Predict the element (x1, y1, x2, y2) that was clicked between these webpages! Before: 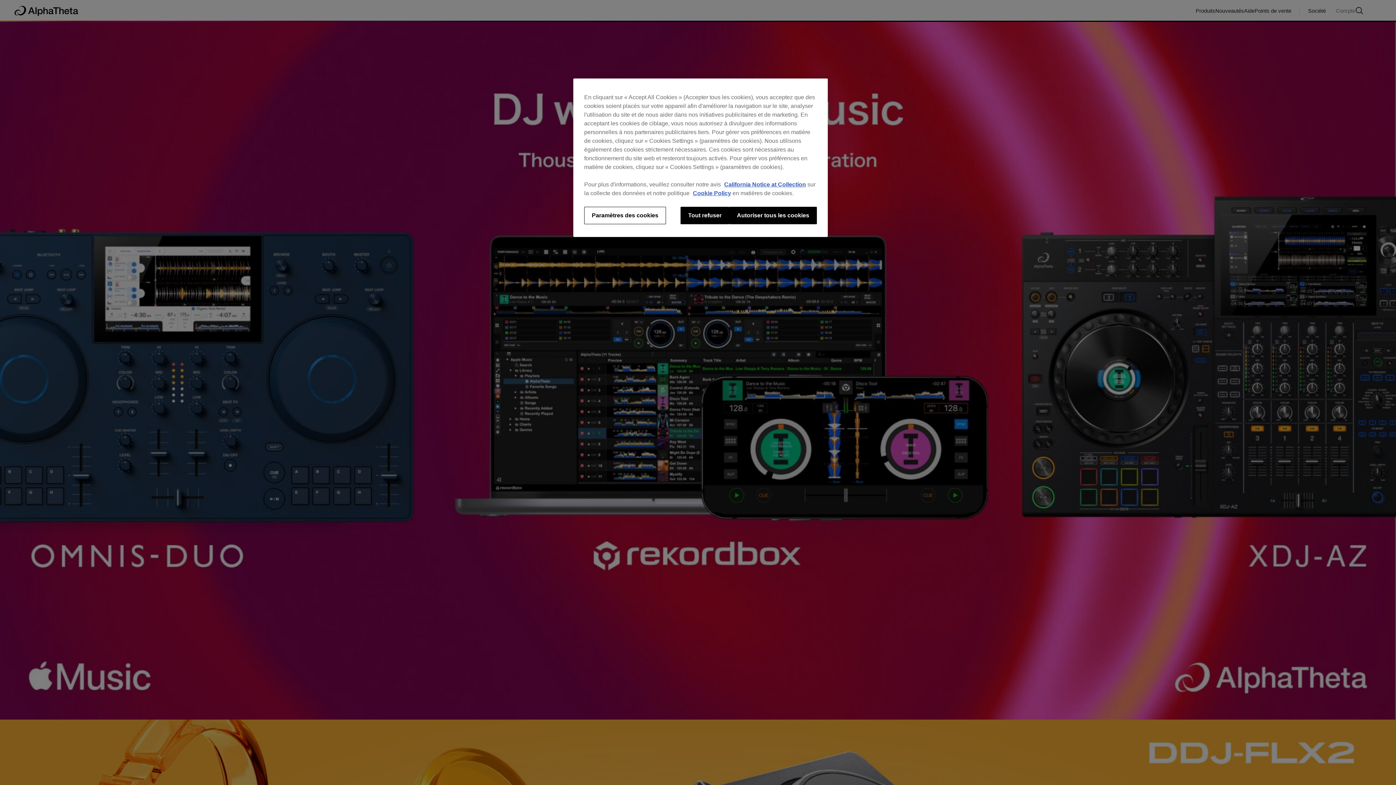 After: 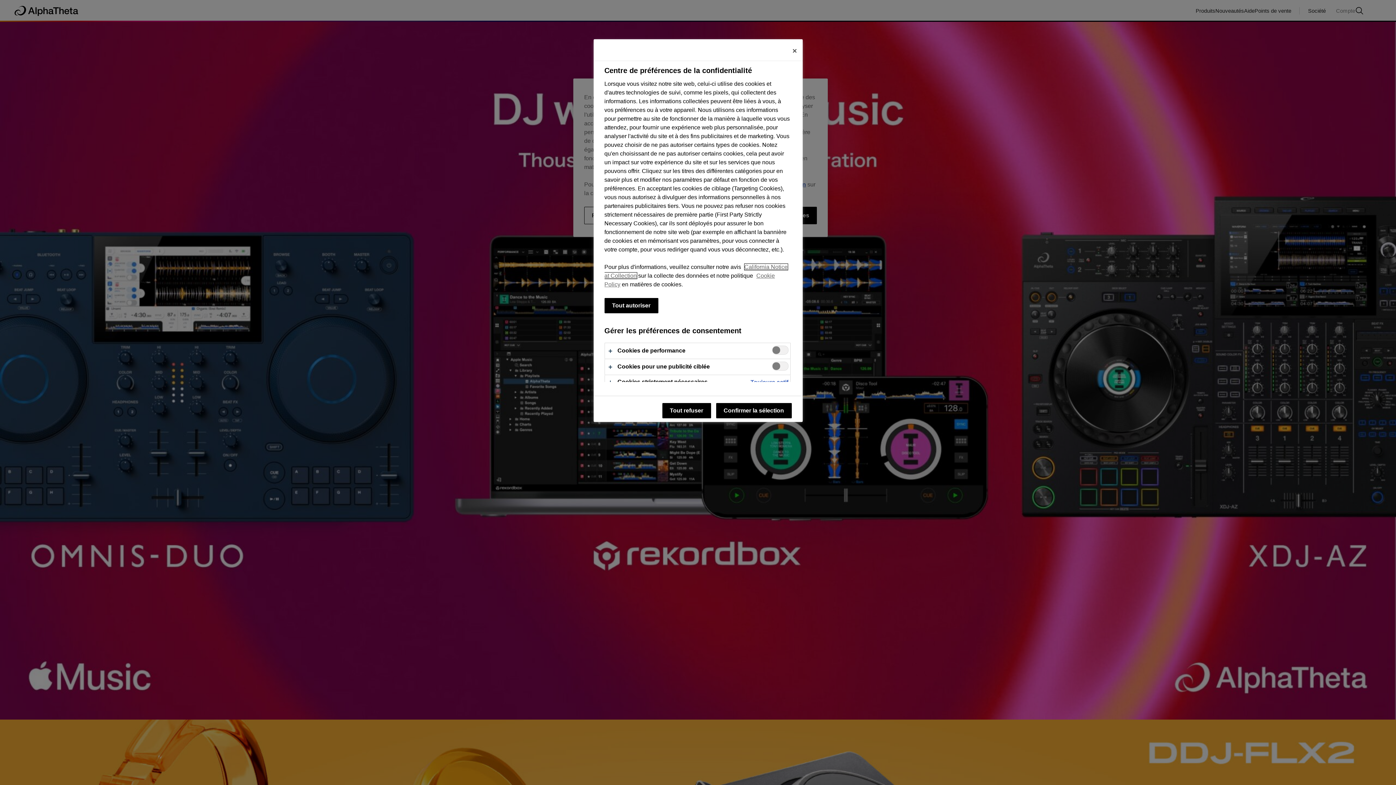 Action: bbox: (584, 206, 666, 224) label: Paramètres des cookies